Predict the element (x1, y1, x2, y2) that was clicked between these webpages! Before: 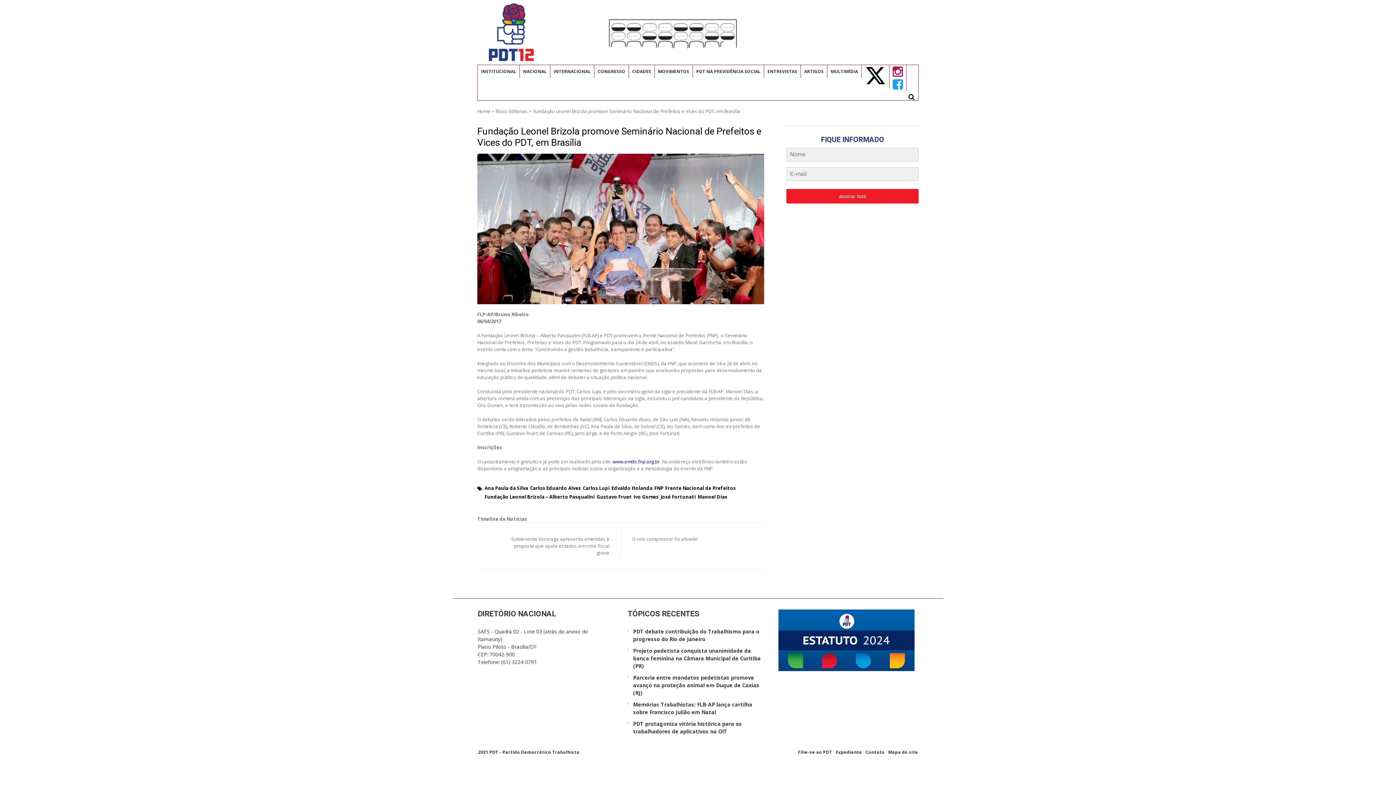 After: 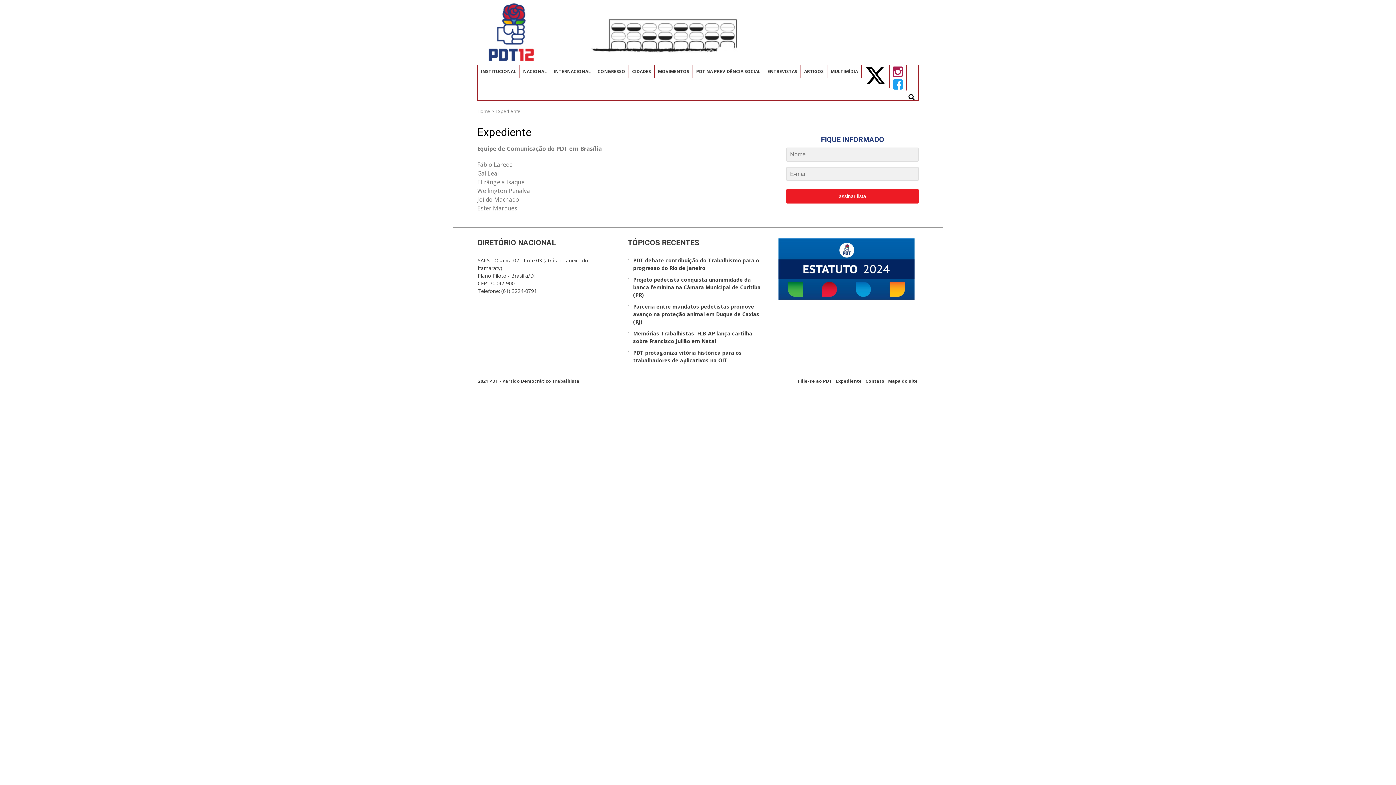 Action: label: Expediente bbox: (835, 749, 862, 755)